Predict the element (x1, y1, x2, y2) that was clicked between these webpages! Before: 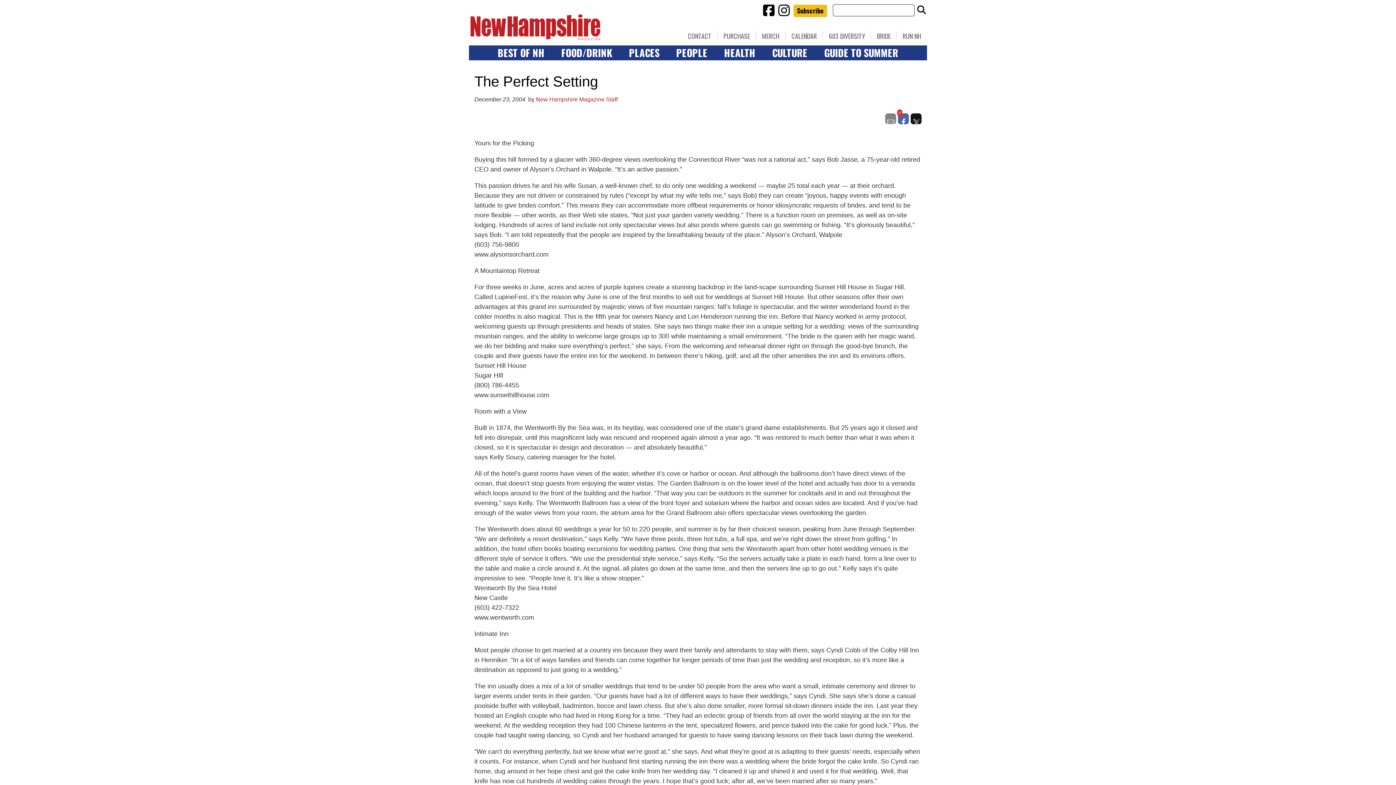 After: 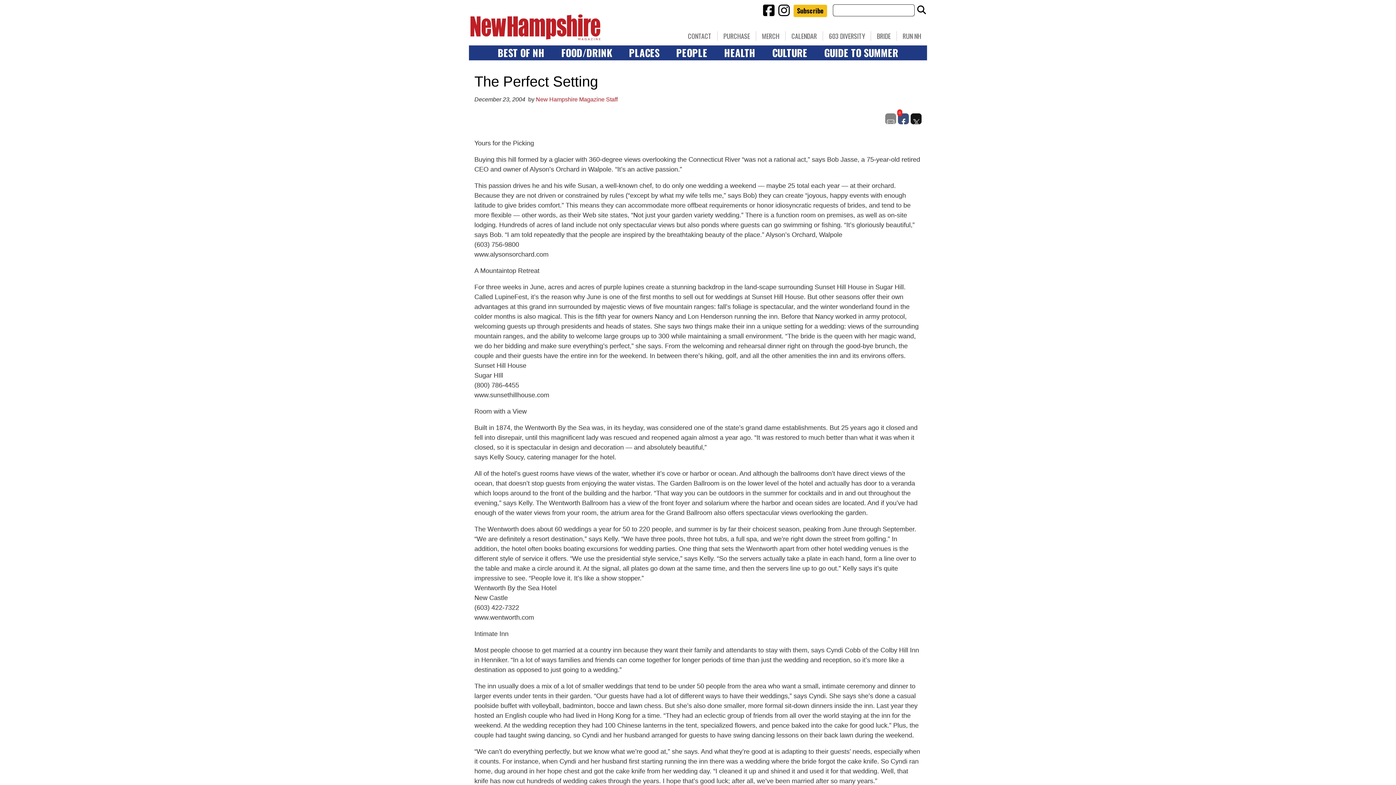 Action: bbox: (898, 113, 909, 124)